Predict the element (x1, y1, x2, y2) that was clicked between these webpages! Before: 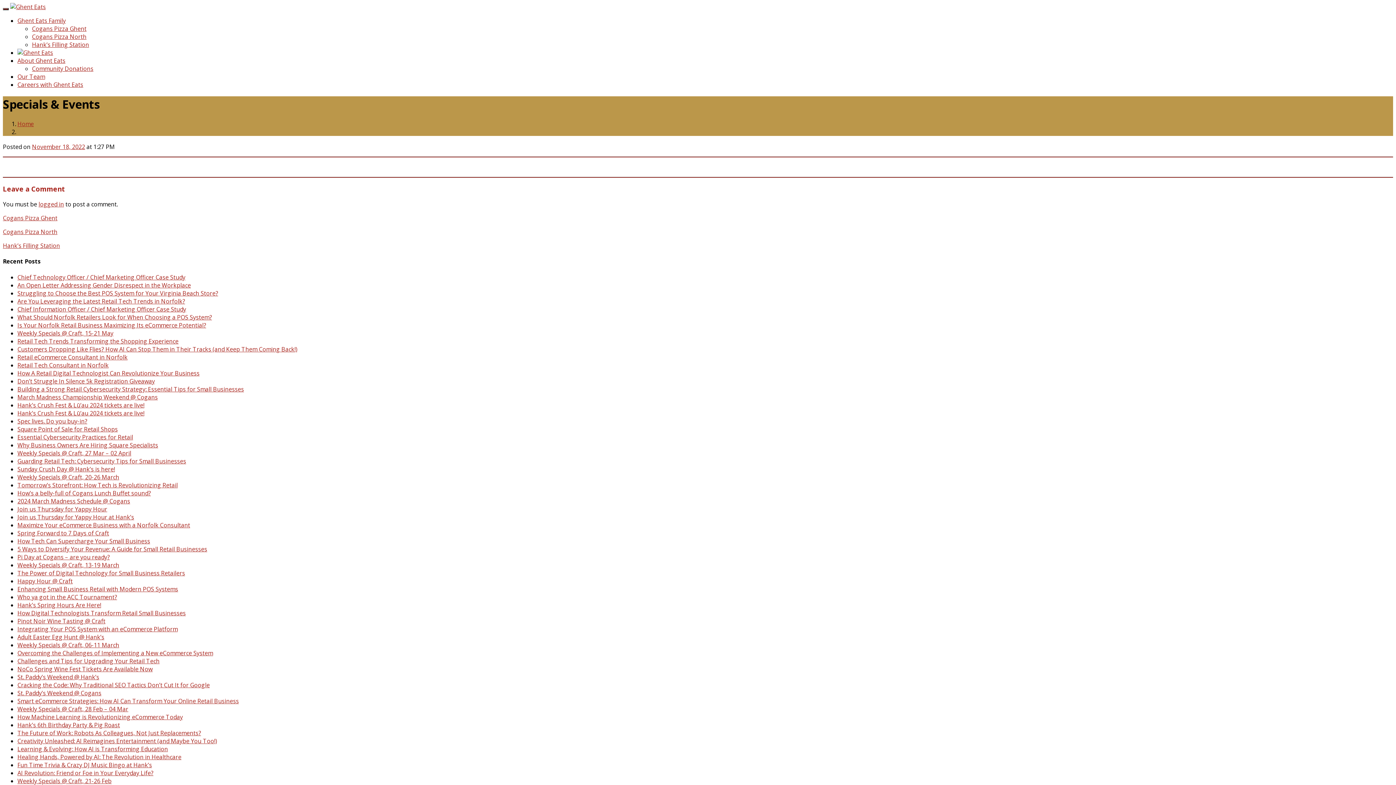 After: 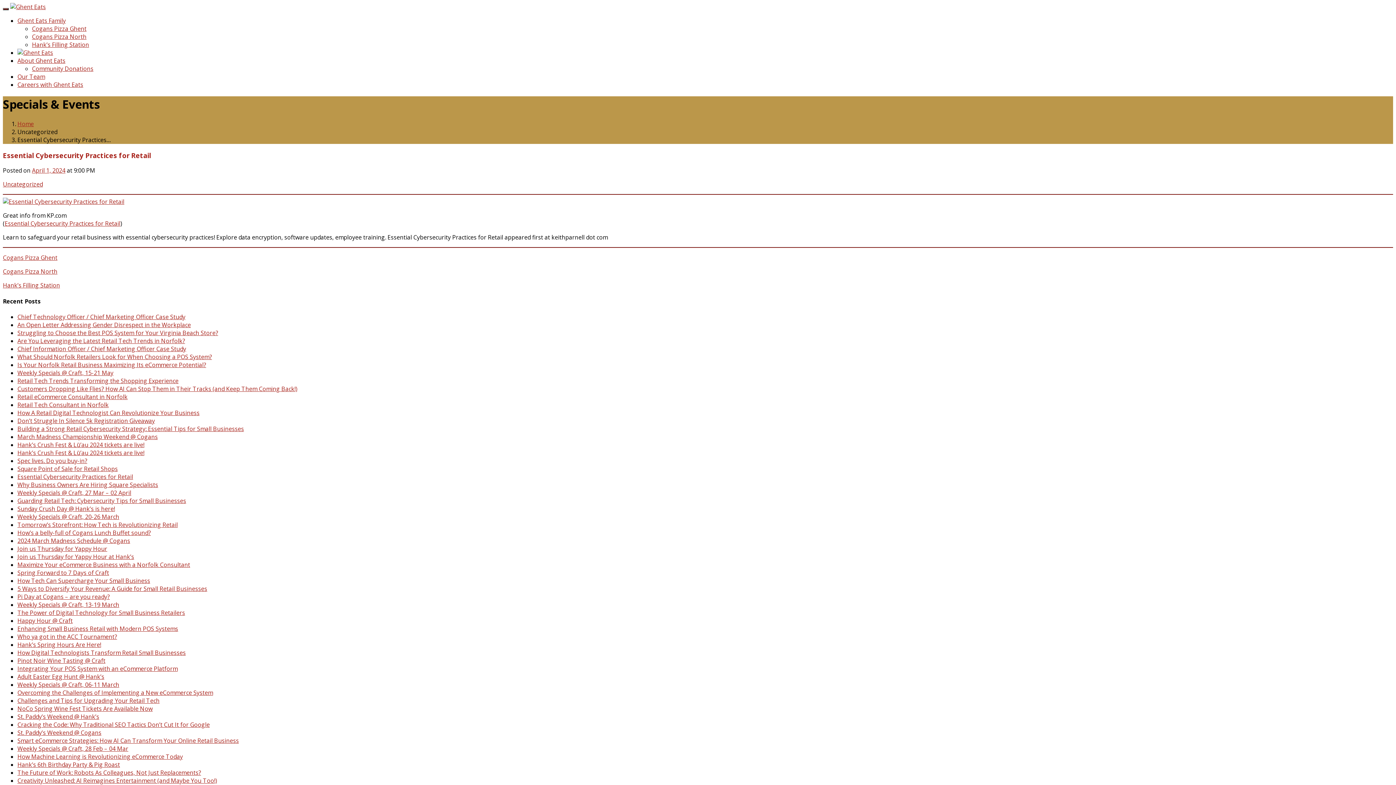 Action: bbox: (17, 433, 133, 441) label: Essential Cybersecurity Practices for Retail